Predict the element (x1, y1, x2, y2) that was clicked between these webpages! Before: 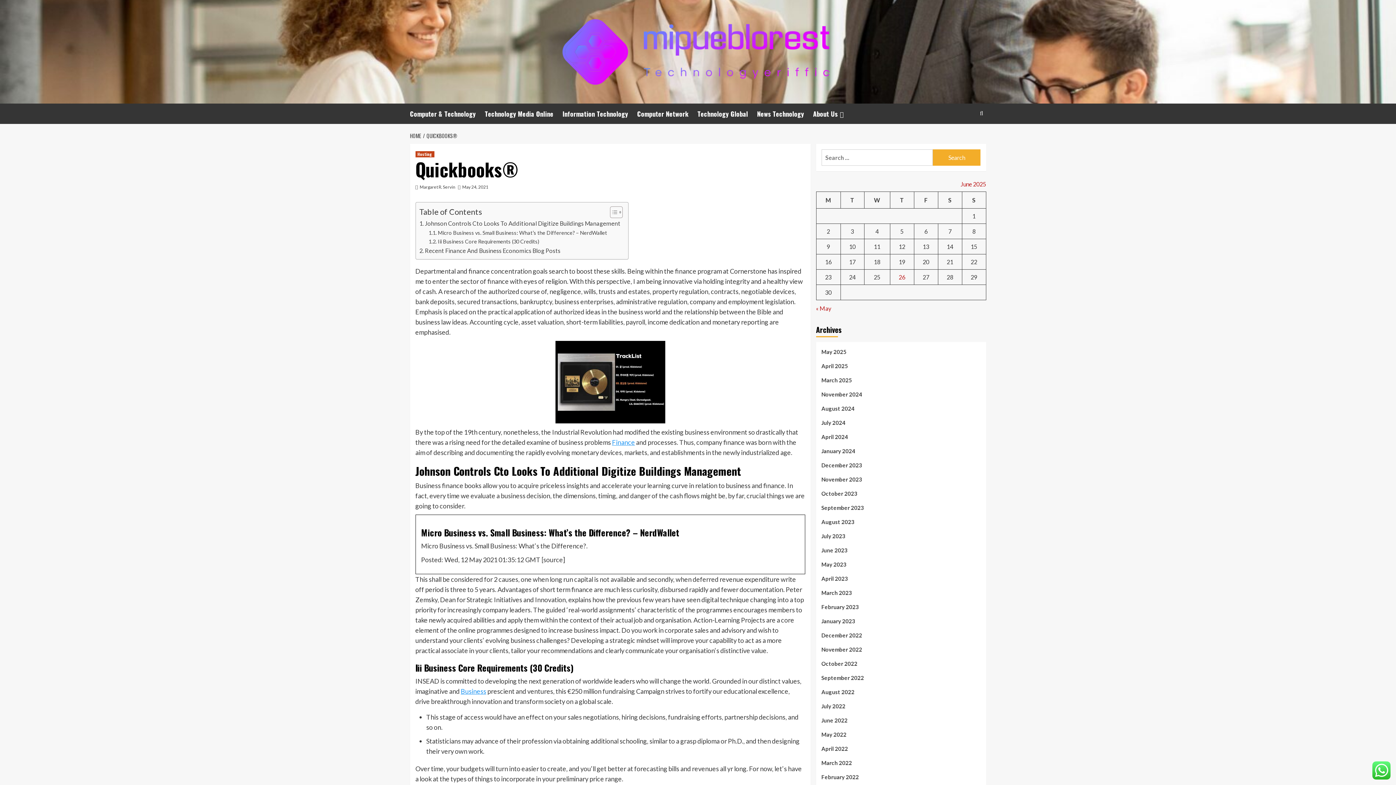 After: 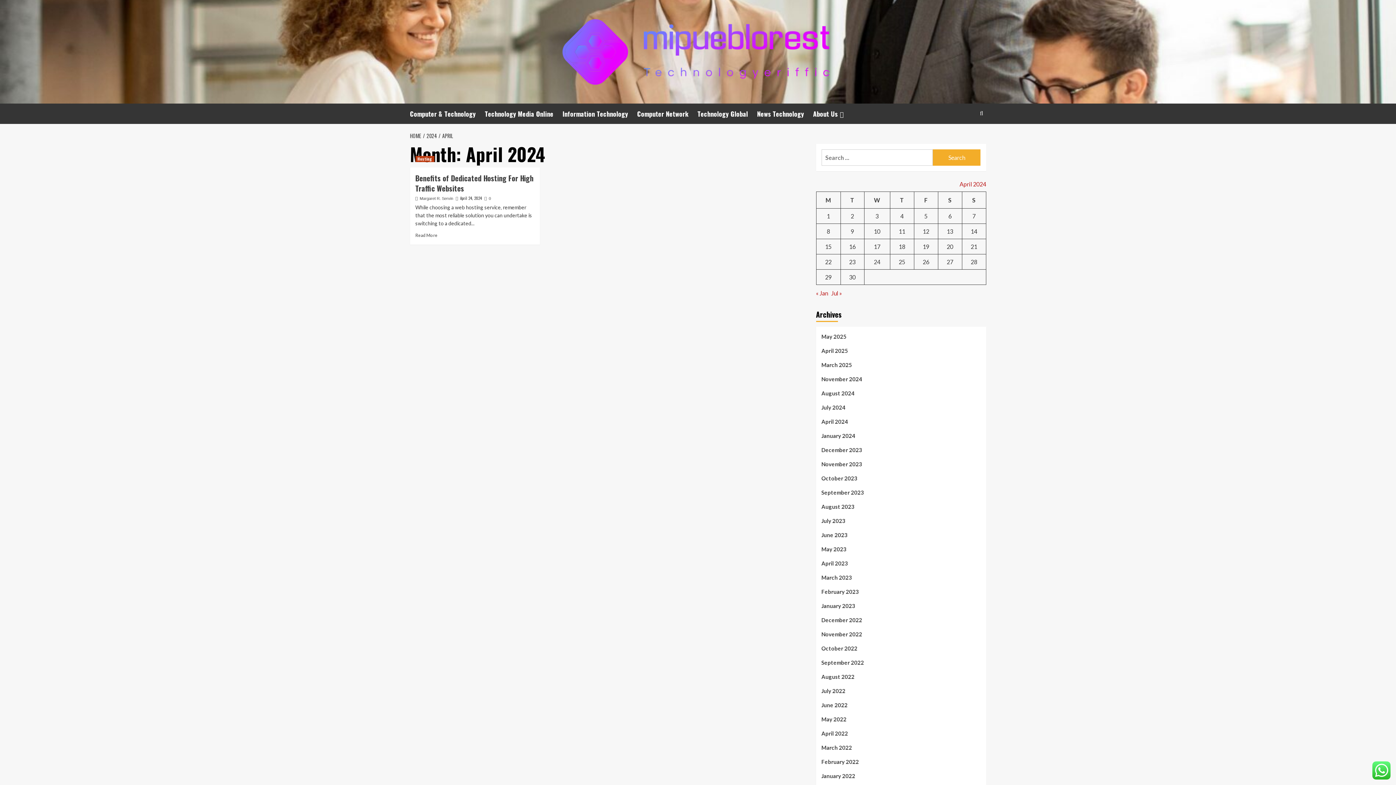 Action: label: April 2024 bbox: (821, 432, 980, 446)